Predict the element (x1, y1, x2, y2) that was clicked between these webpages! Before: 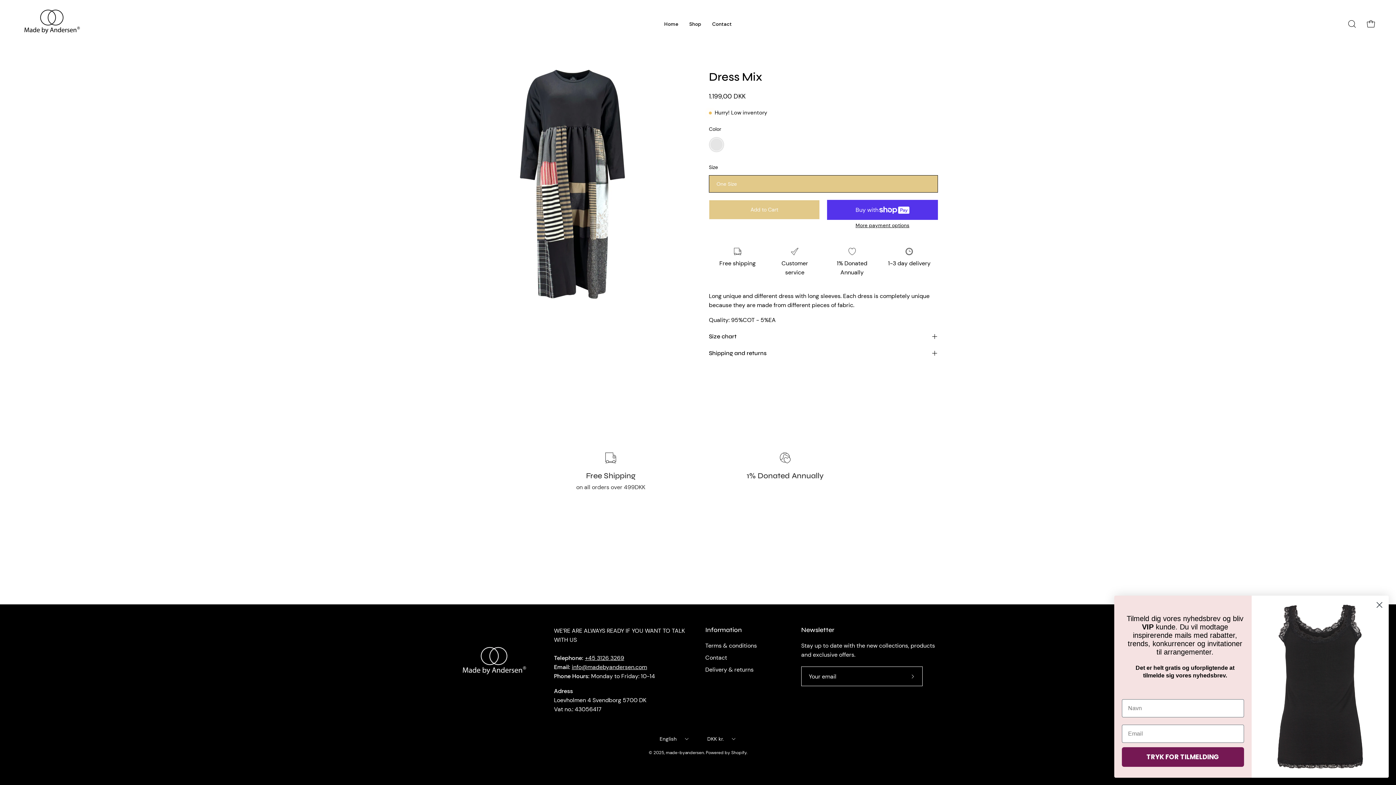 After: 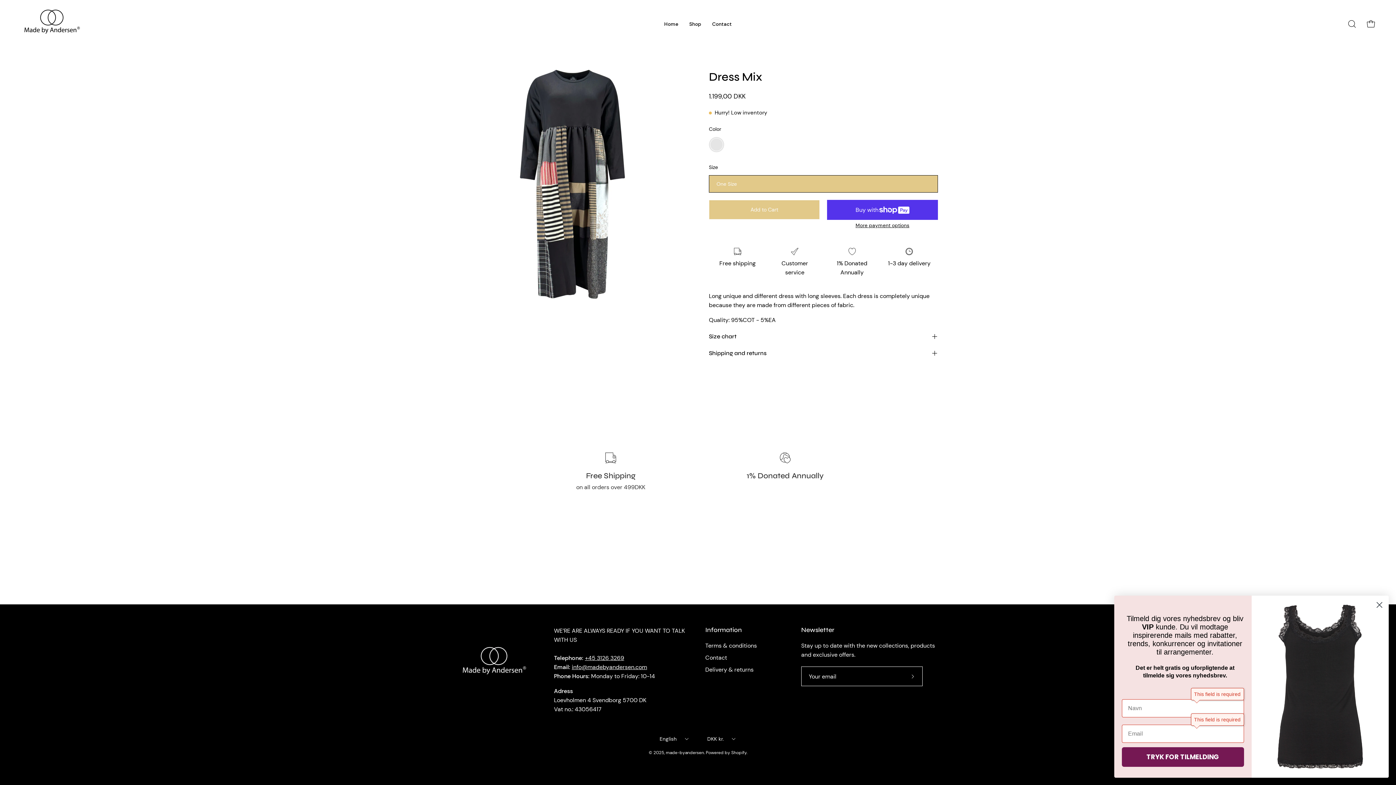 Action: label: TRYK FOR TILMELDING bbox: (1174, 747, 1296, 767)